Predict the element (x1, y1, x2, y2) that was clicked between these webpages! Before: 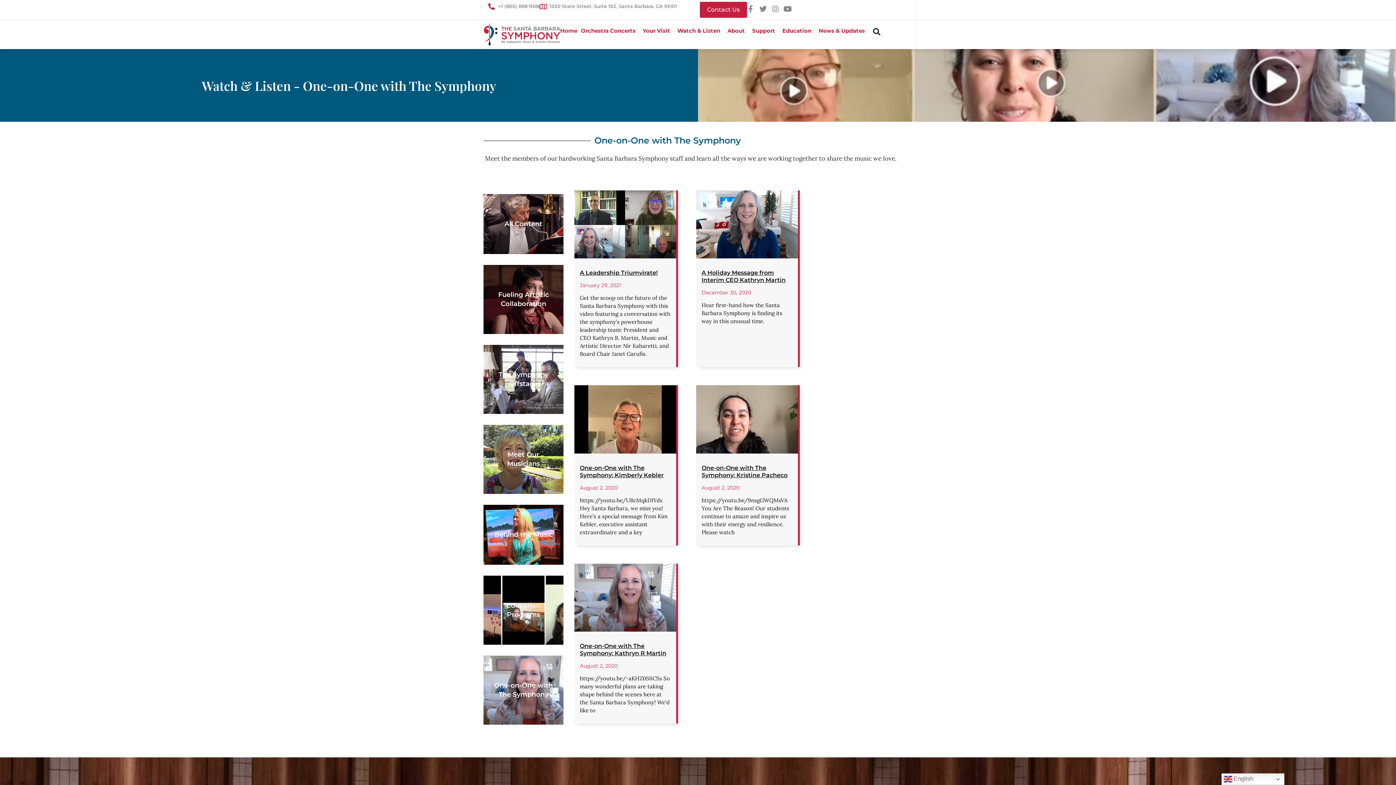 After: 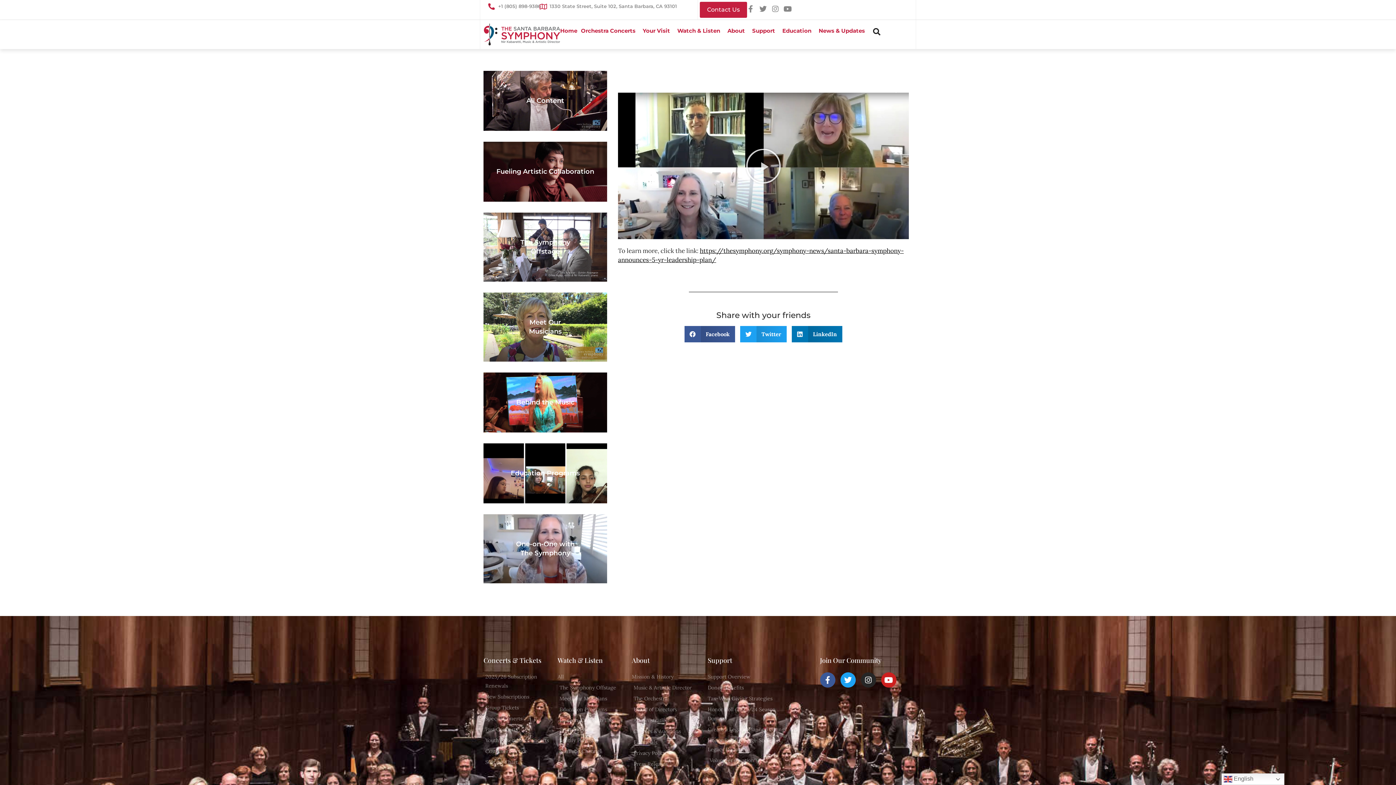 Action: bbox: (574, 190, 676, 258)